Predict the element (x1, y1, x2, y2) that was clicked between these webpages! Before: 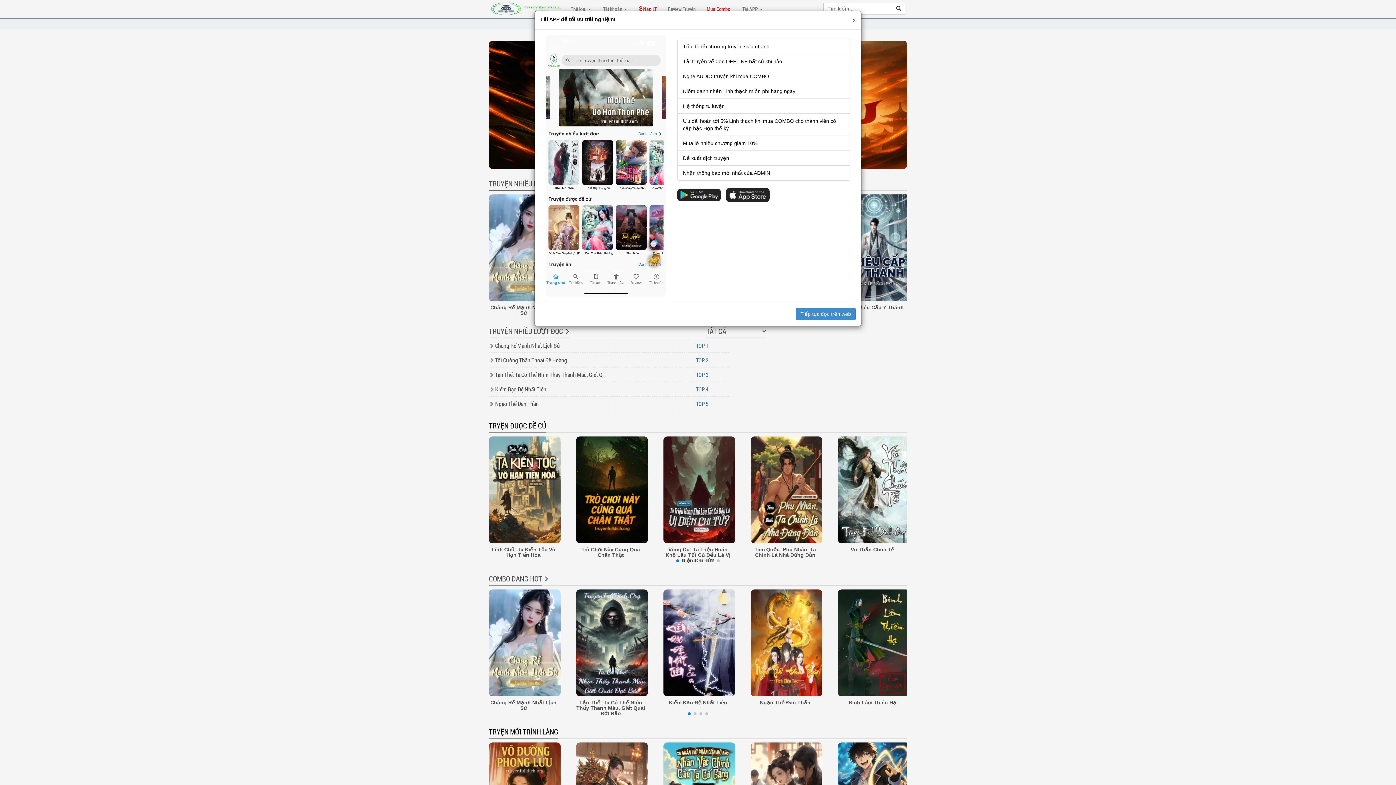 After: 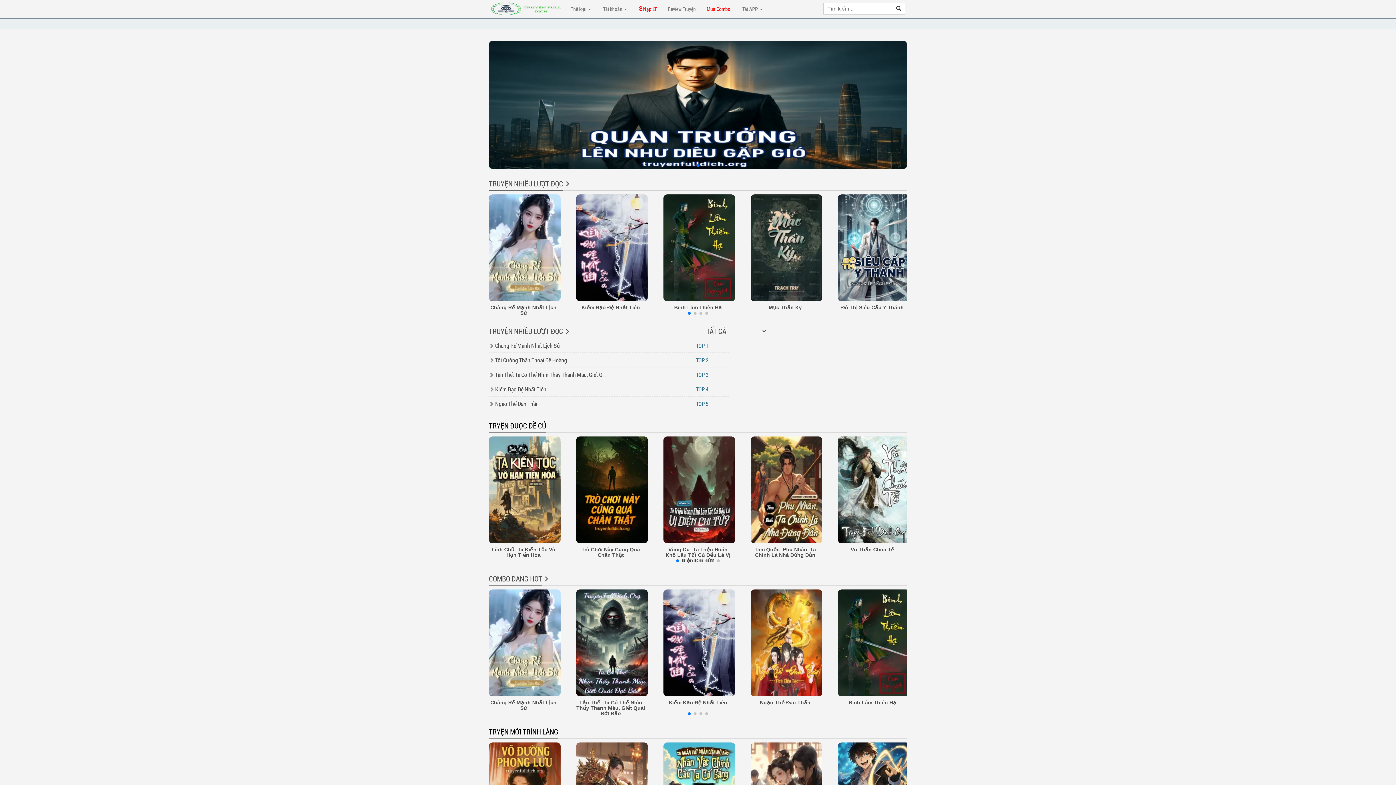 Action: label: Tiếp tục đọc trên web bbox: (796, 307, 856, 320)